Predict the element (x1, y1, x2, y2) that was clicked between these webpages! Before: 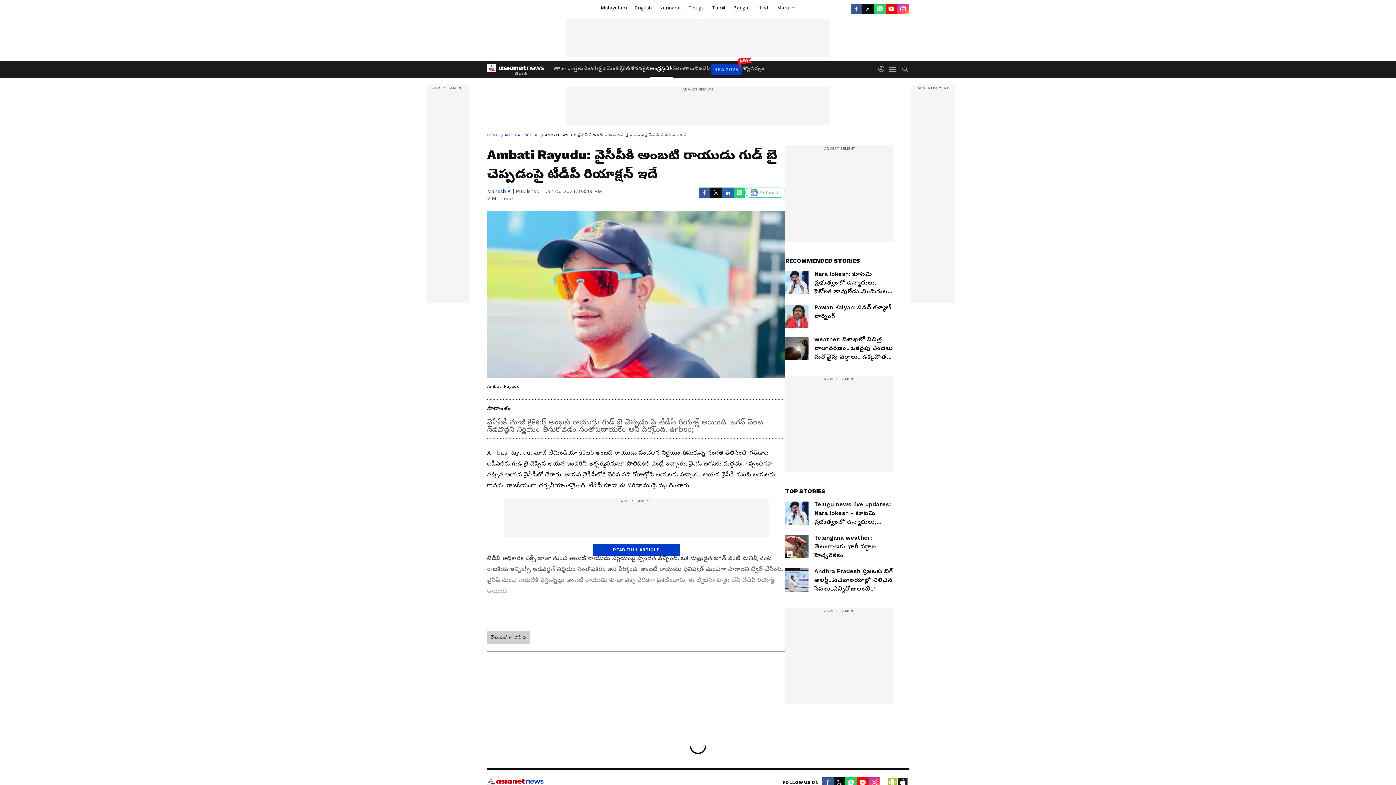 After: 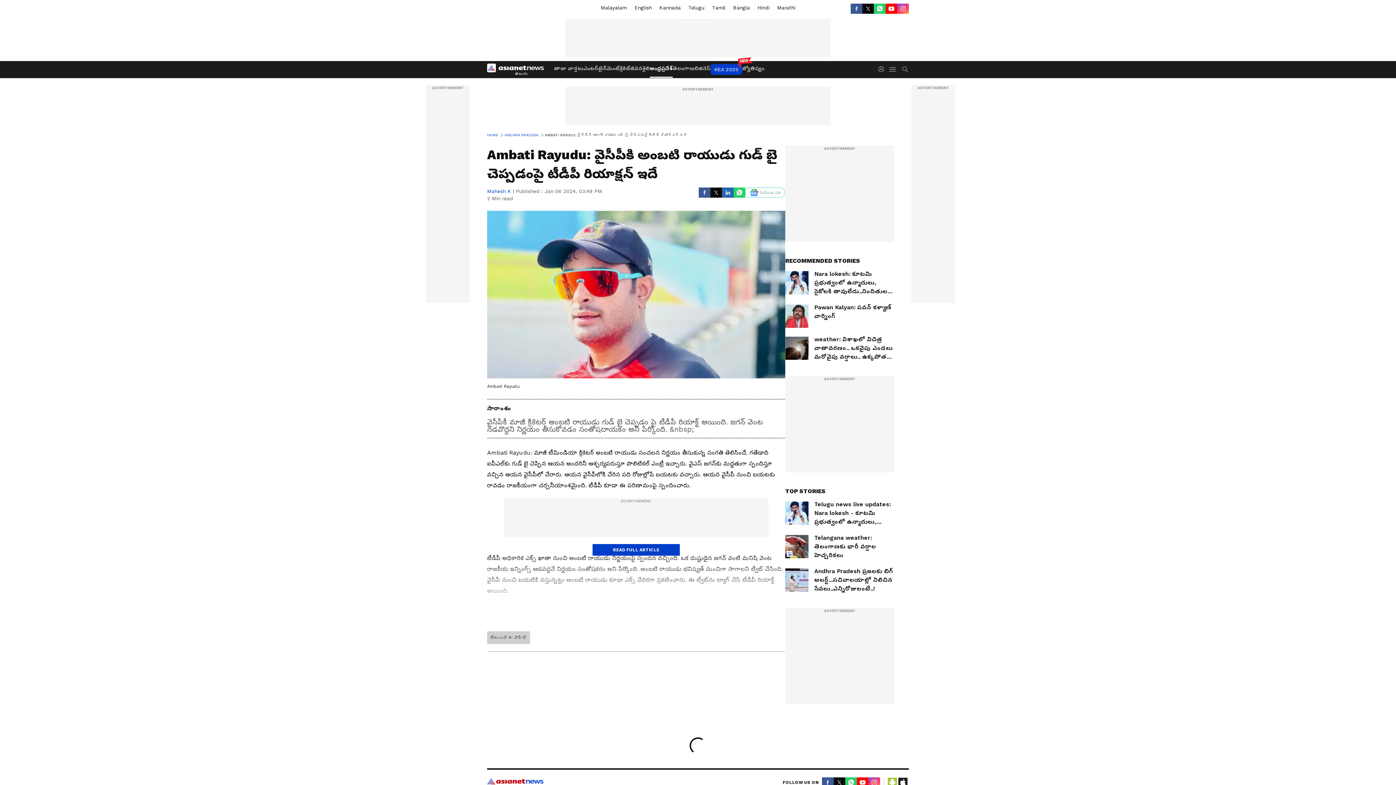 Action: bbox: (862, 3, 874, 13) label: Twitter